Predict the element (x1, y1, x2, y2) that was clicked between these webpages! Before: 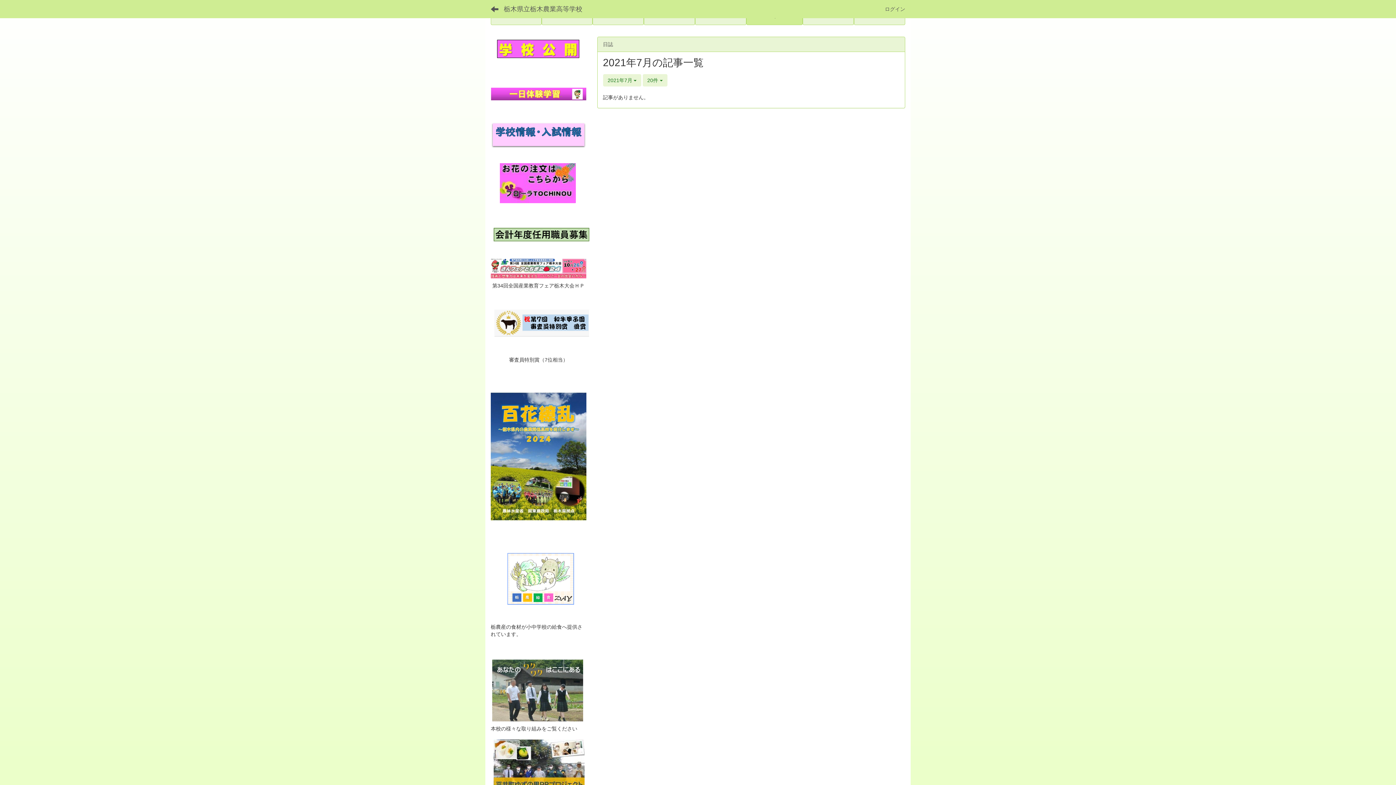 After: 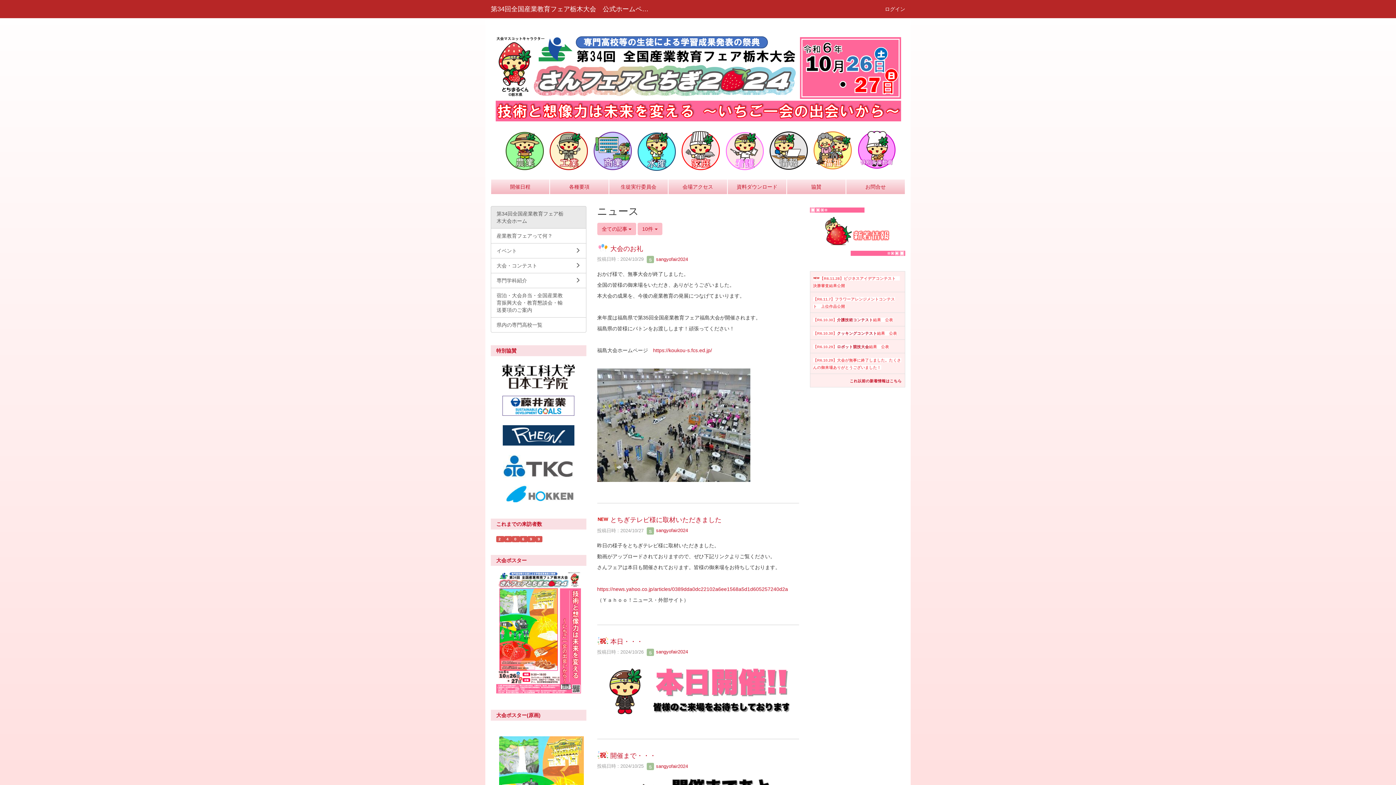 Action: bbox: (490, 258, 586, 278)